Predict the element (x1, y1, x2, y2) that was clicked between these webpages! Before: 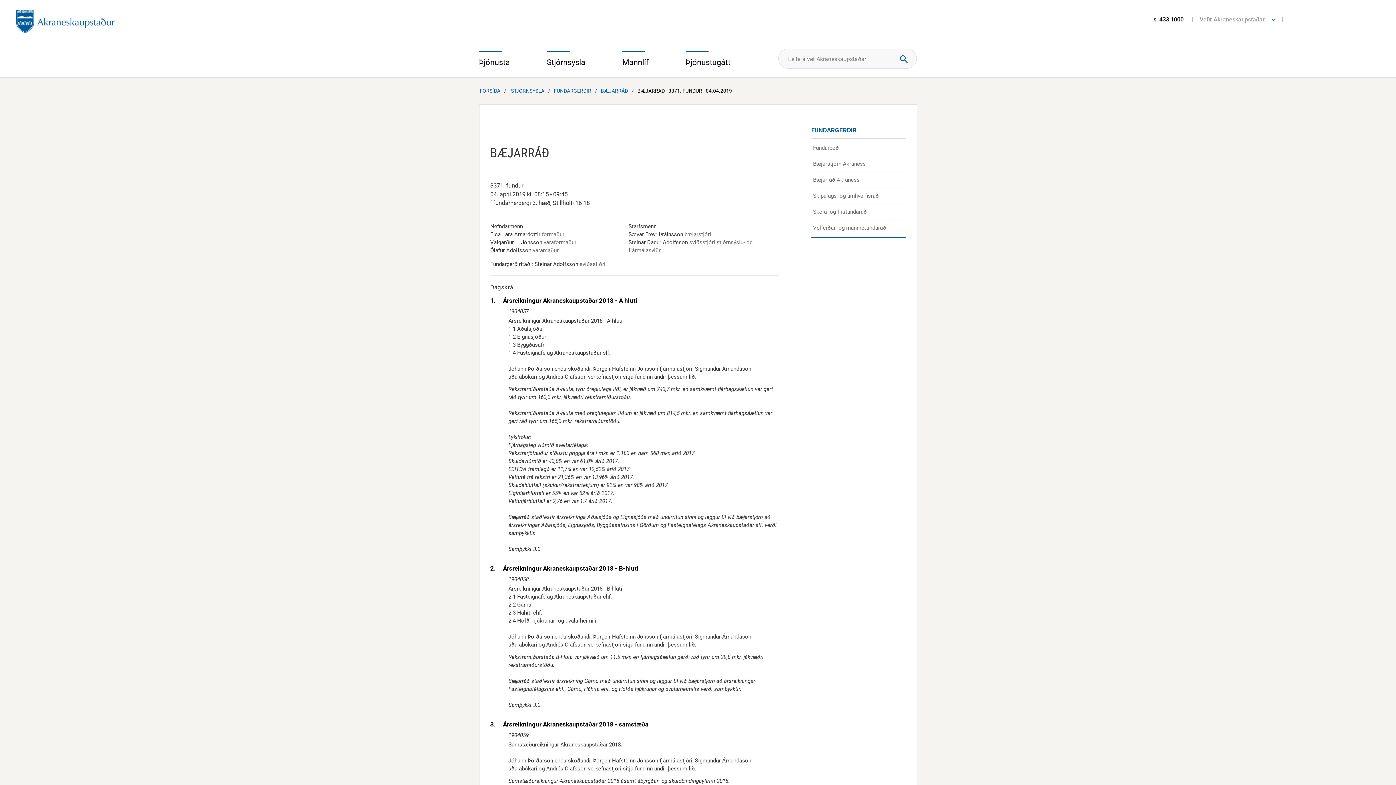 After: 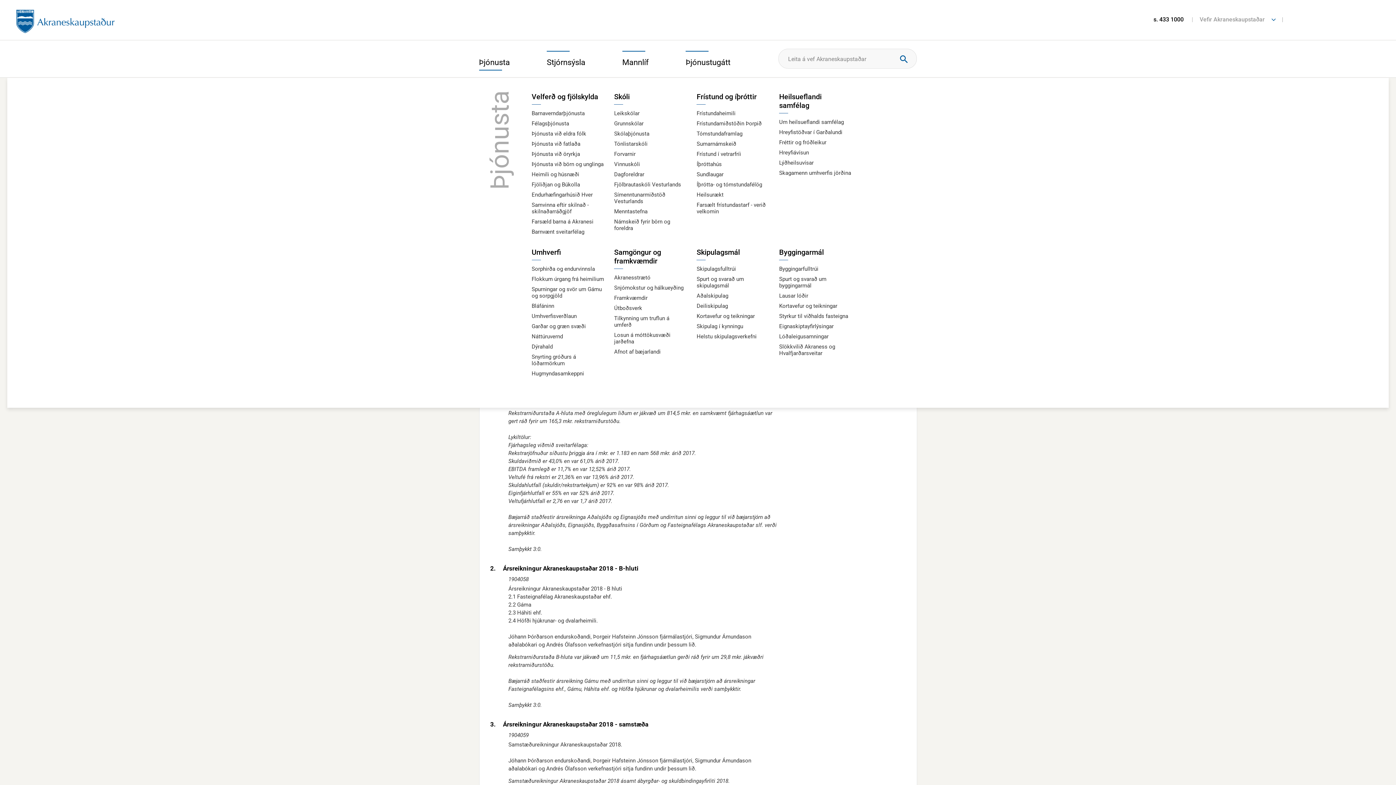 Action: bbox: (479, 50, 546, 68) label: Þjónusta